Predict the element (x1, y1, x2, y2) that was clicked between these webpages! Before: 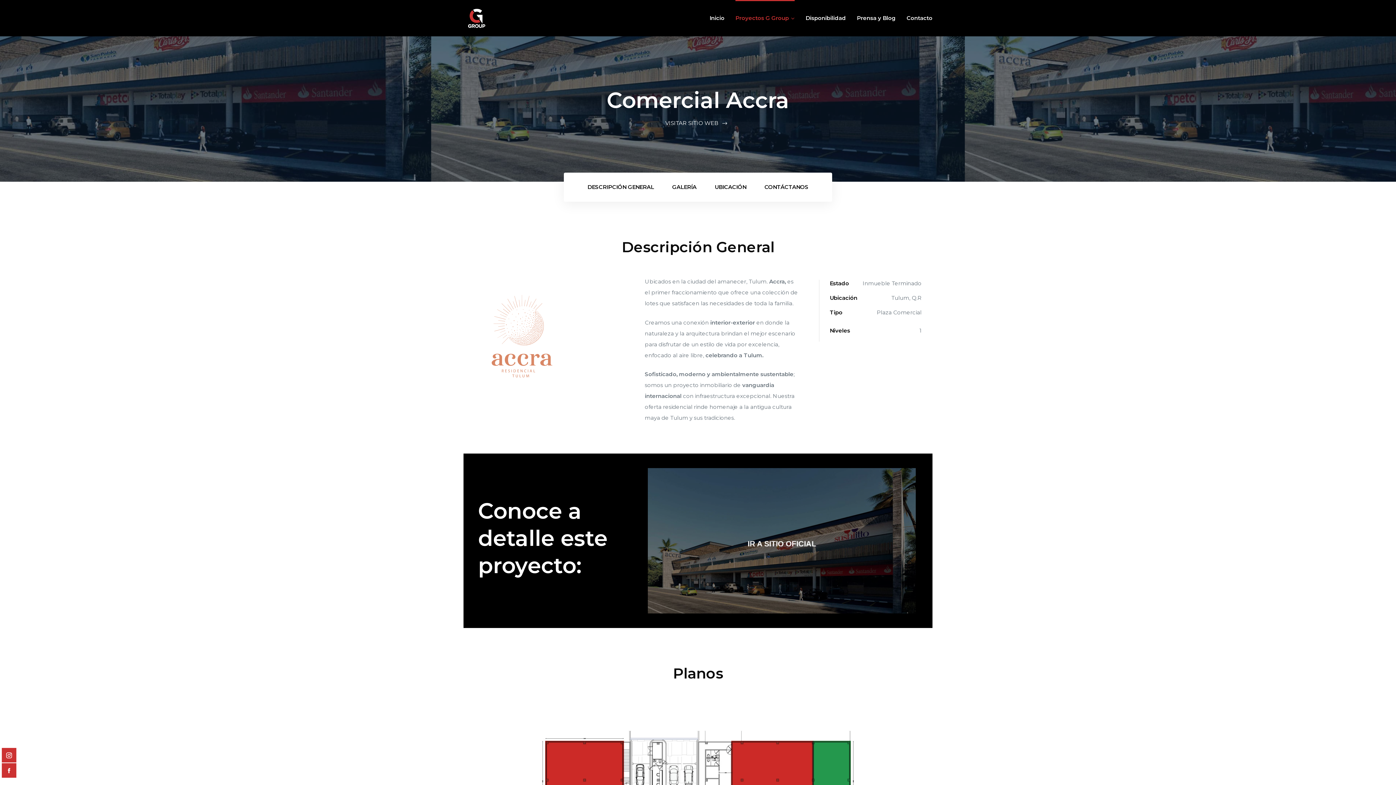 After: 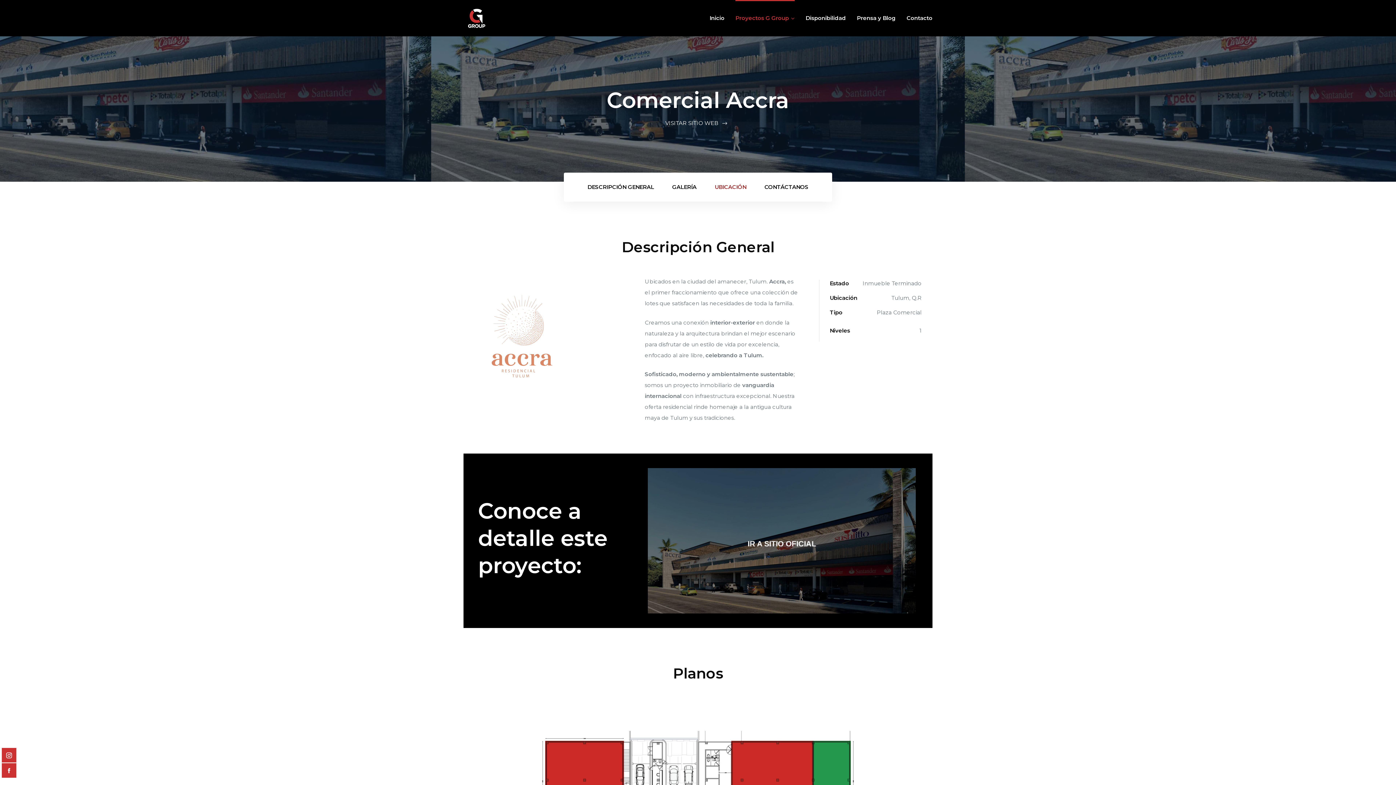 Action: bbox: (714, 183, 746, 190) label: UBICACIÓN